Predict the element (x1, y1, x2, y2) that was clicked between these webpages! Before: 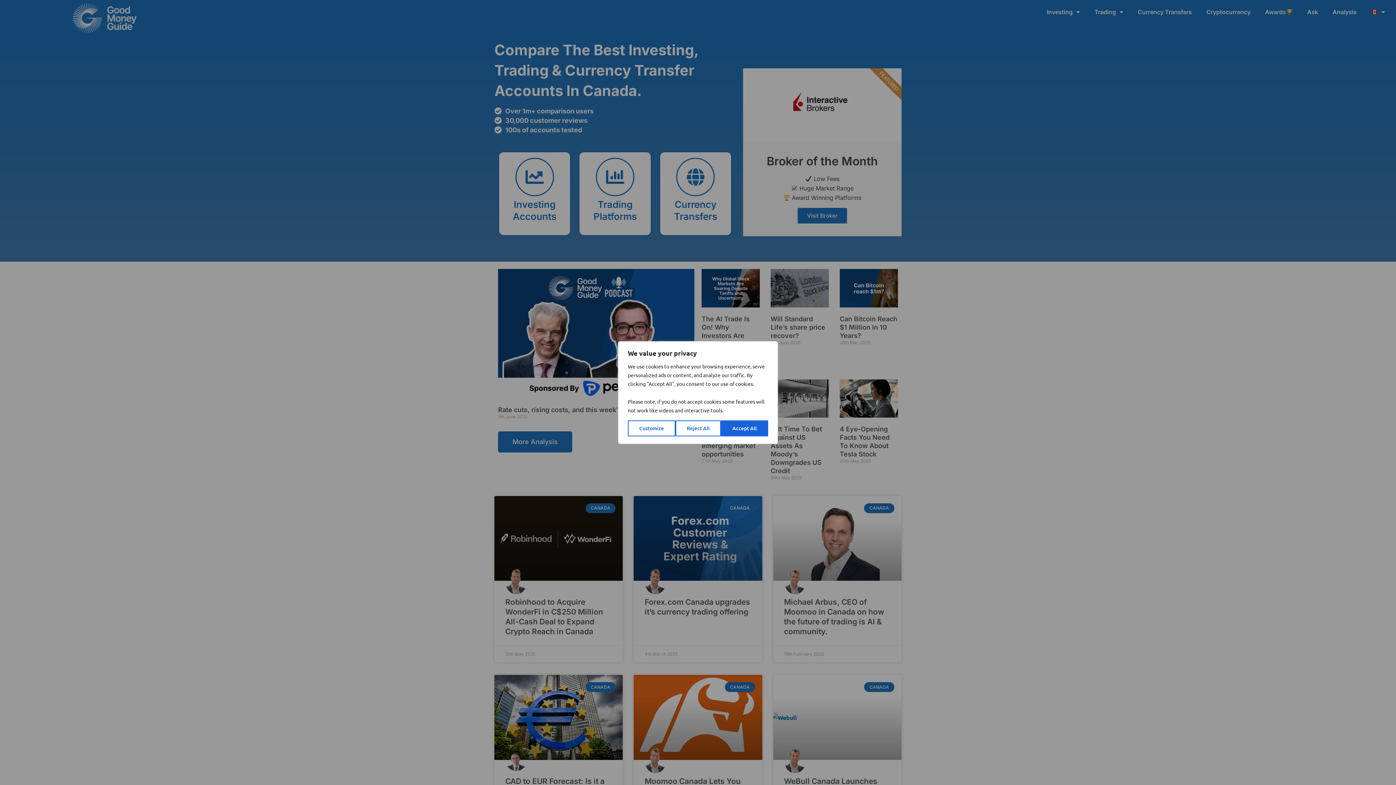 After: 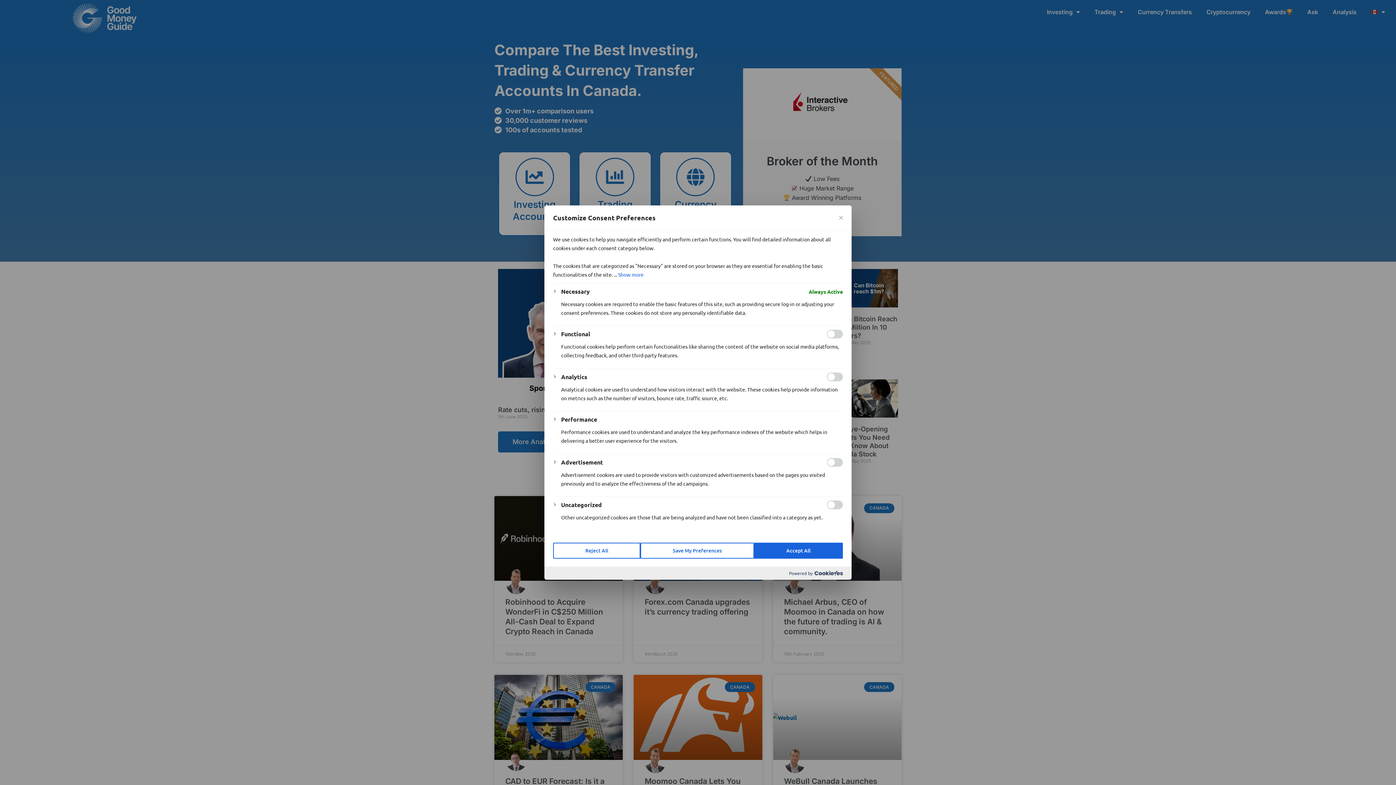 Action: label: Customize bbox: (628, 420, 675, 436)